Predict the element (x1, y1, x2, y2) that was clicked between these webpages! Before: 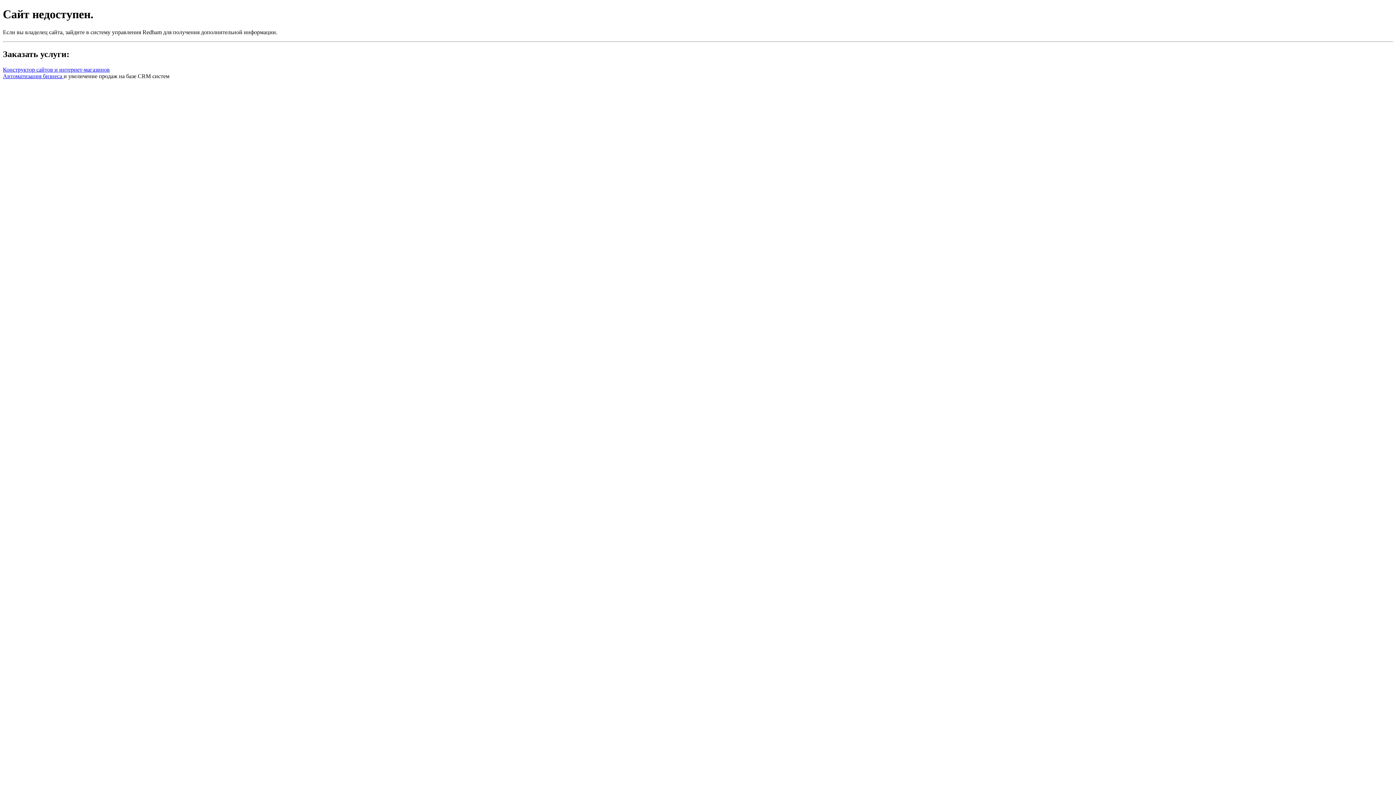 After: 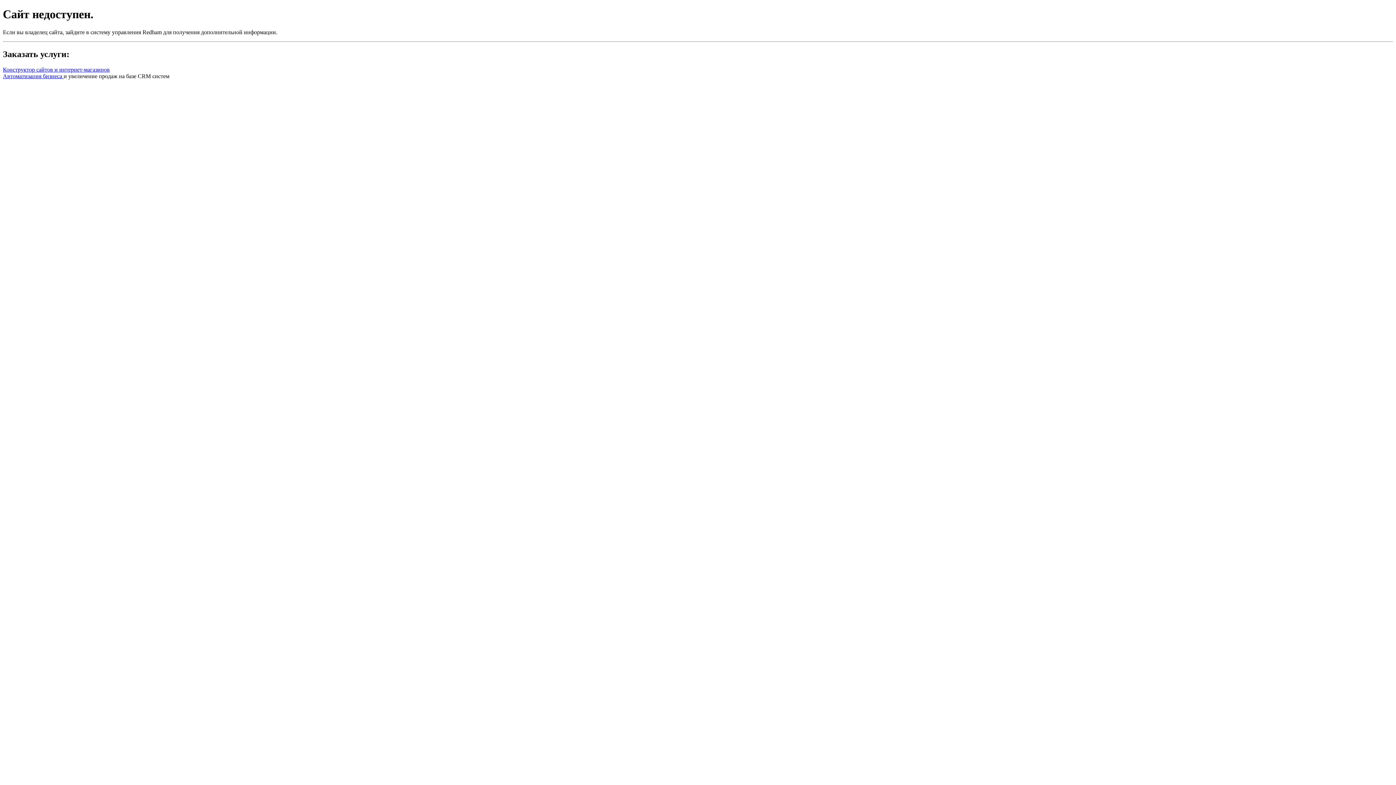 Action: label: Конструктор сайтов и интернет-магазинов bbox: (2, 66, 109, 72)